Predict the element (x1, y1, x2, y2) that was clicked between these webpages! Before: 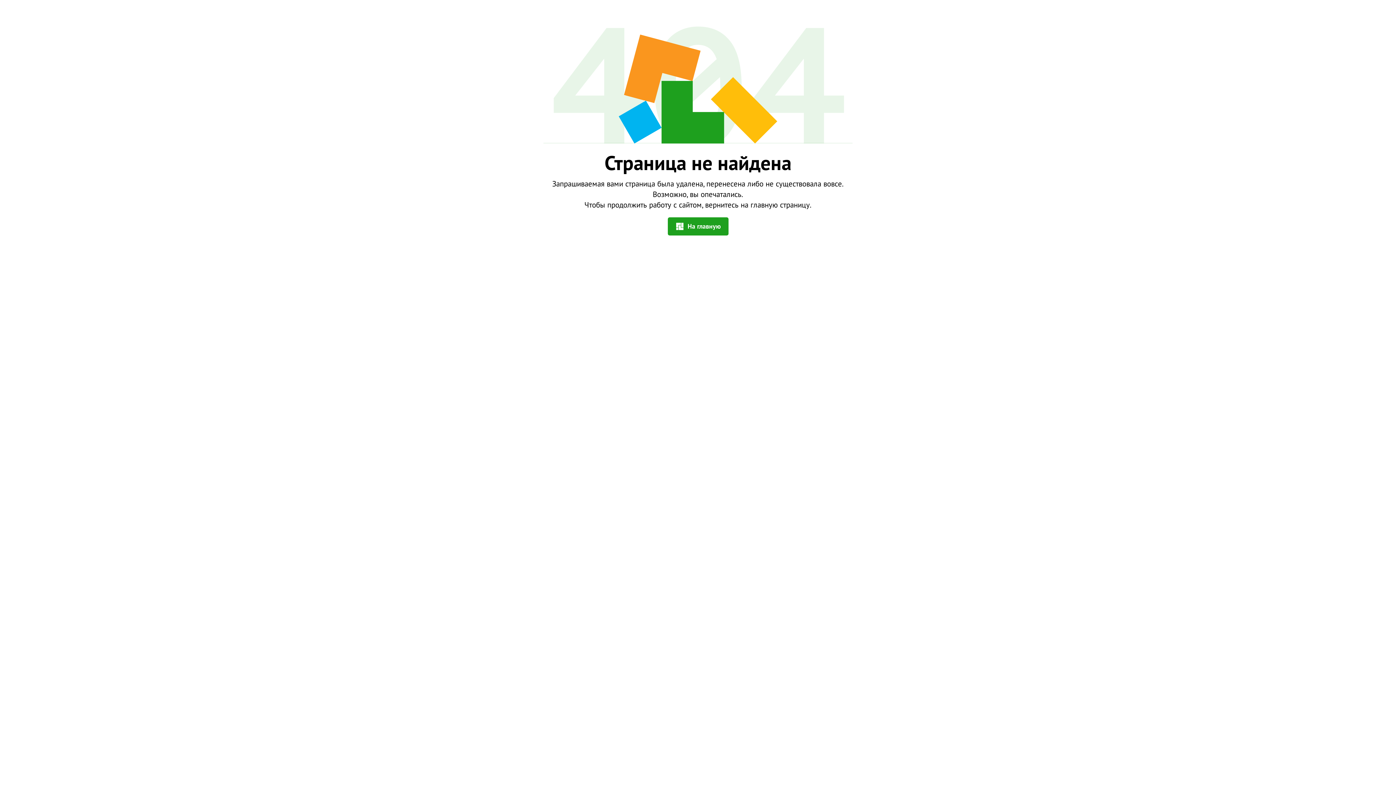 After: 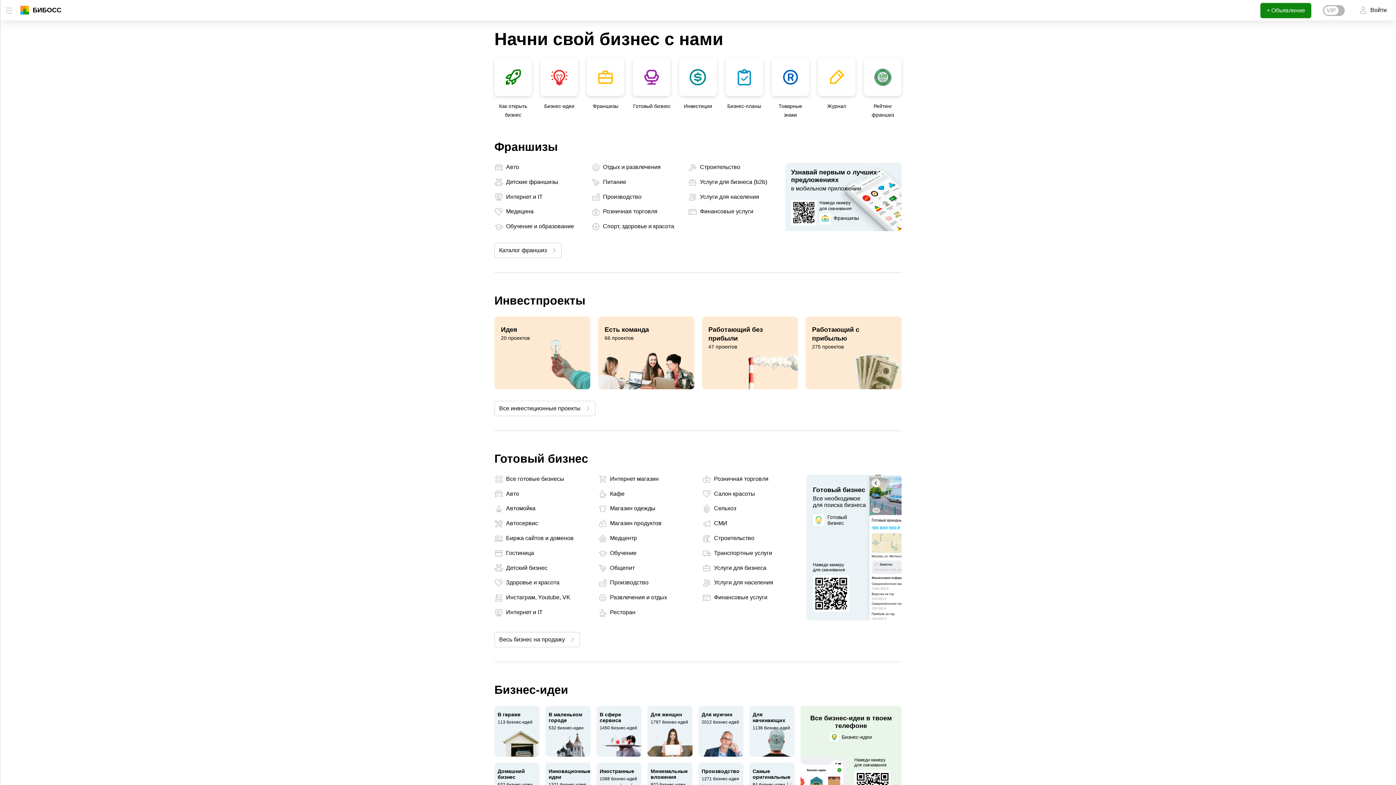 Action: label: На главную bbox: (667, 217, 728, 235)